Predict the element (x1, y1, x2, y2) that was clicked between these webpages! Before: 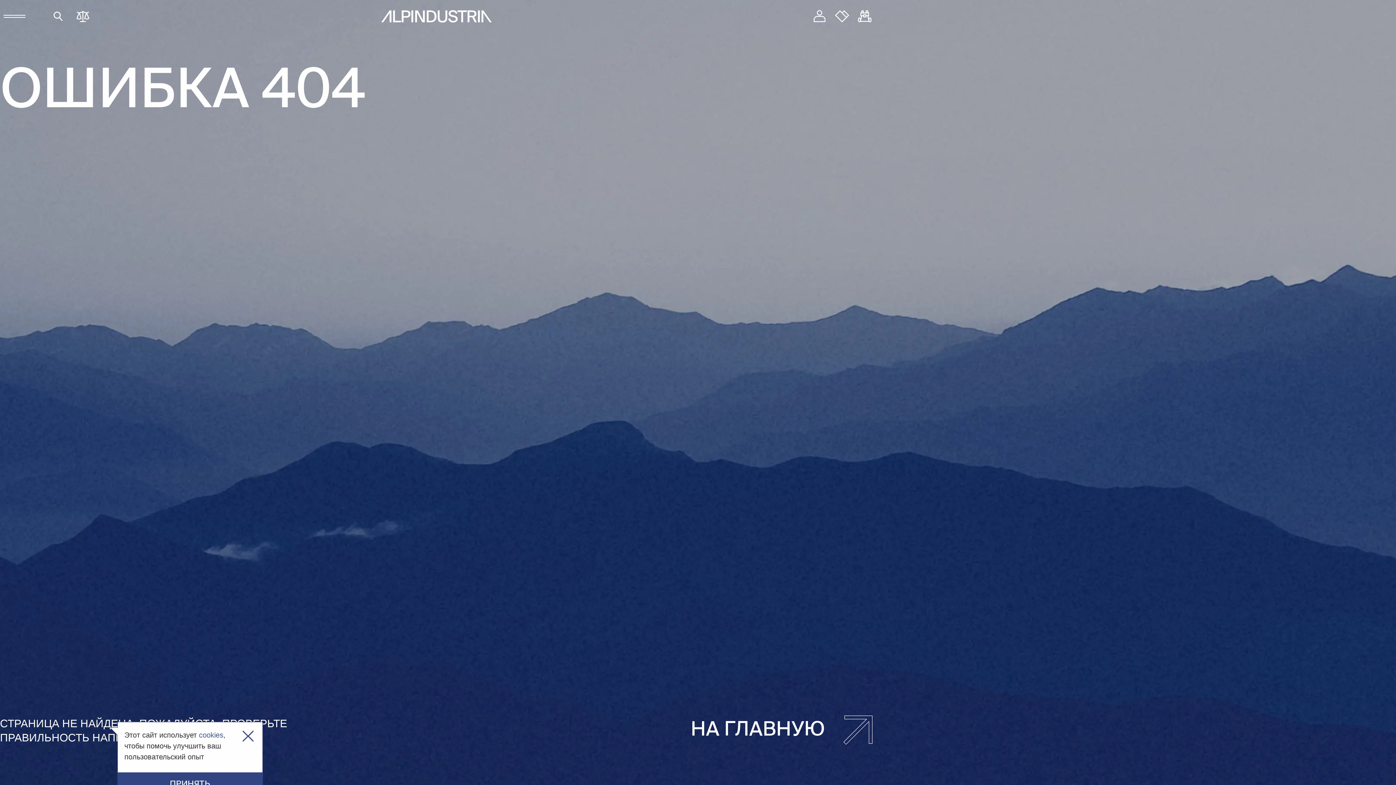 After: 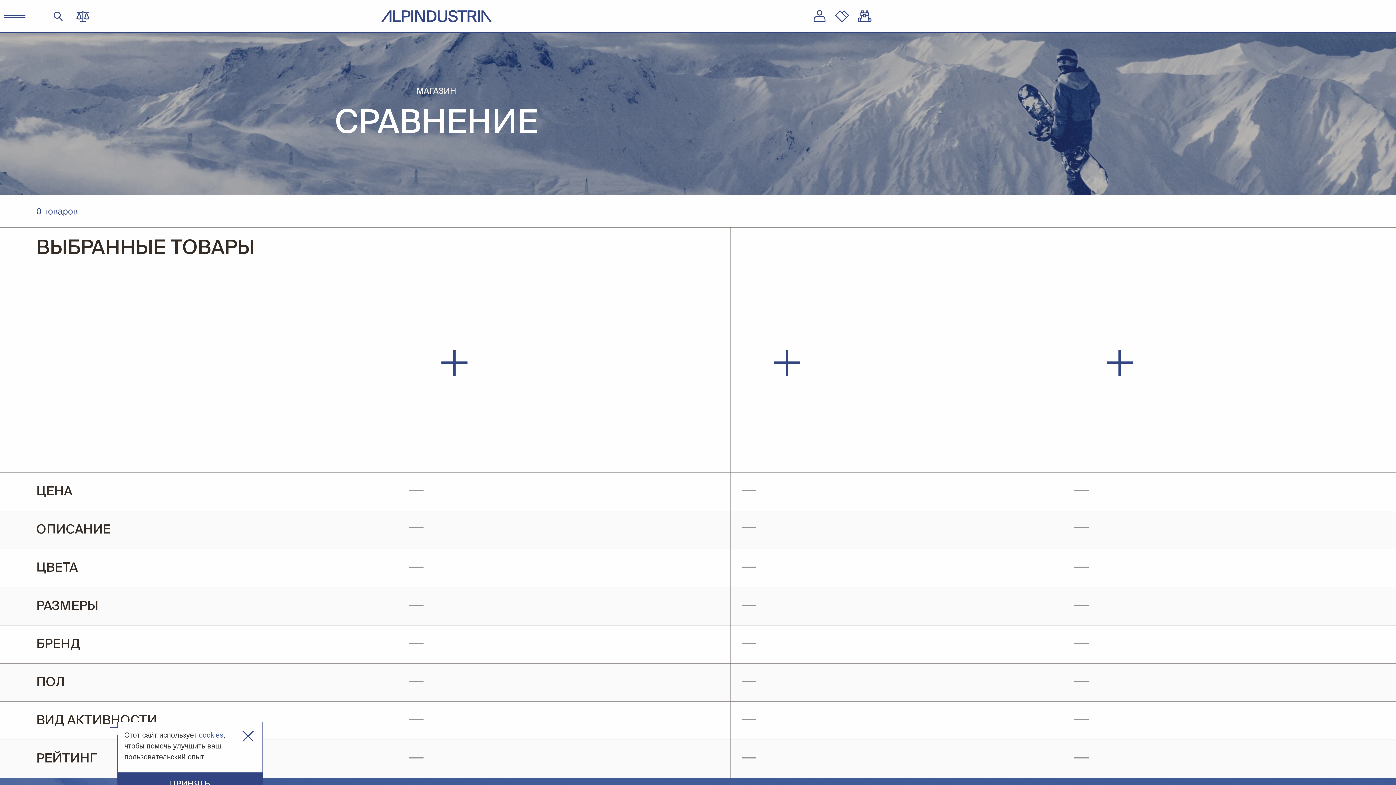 Action: bbox: (75, 9, 90, 23)